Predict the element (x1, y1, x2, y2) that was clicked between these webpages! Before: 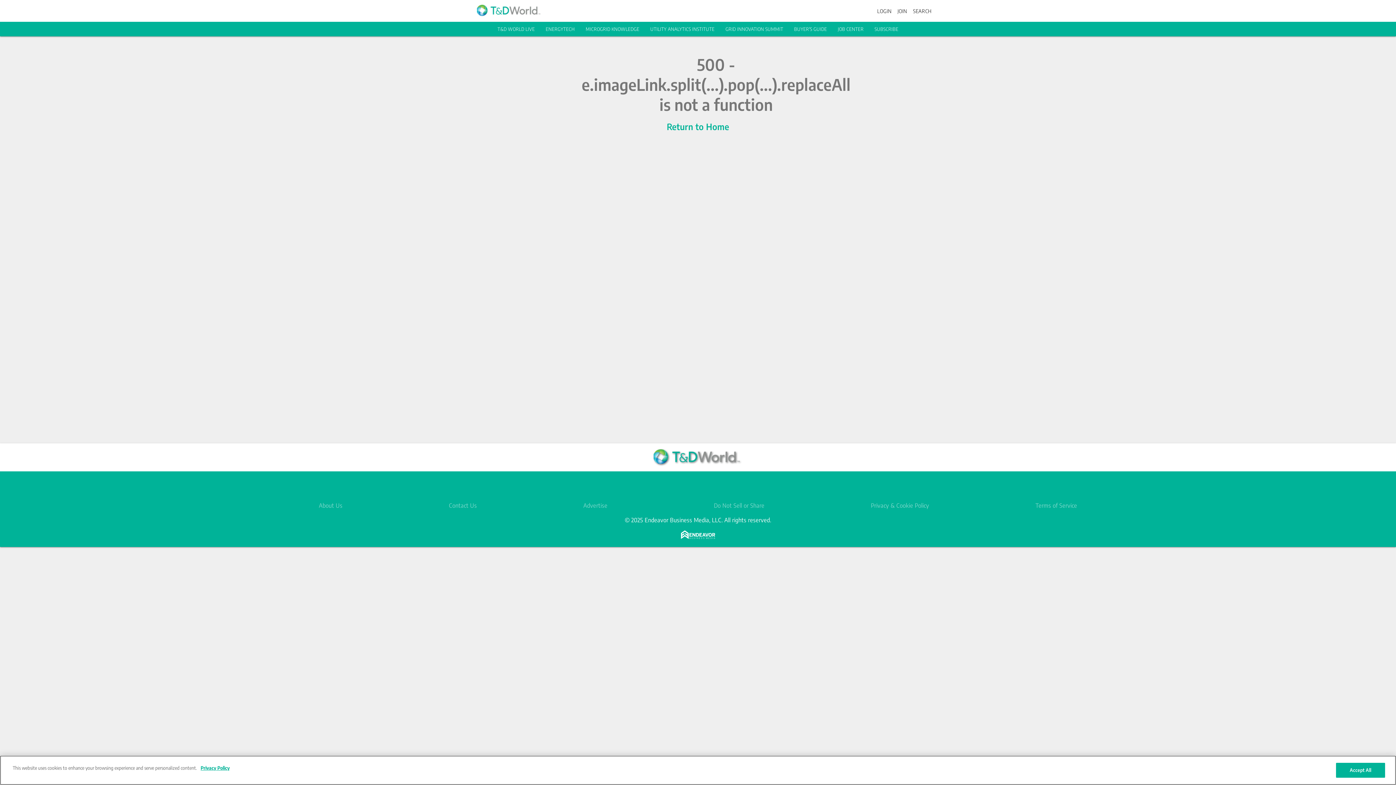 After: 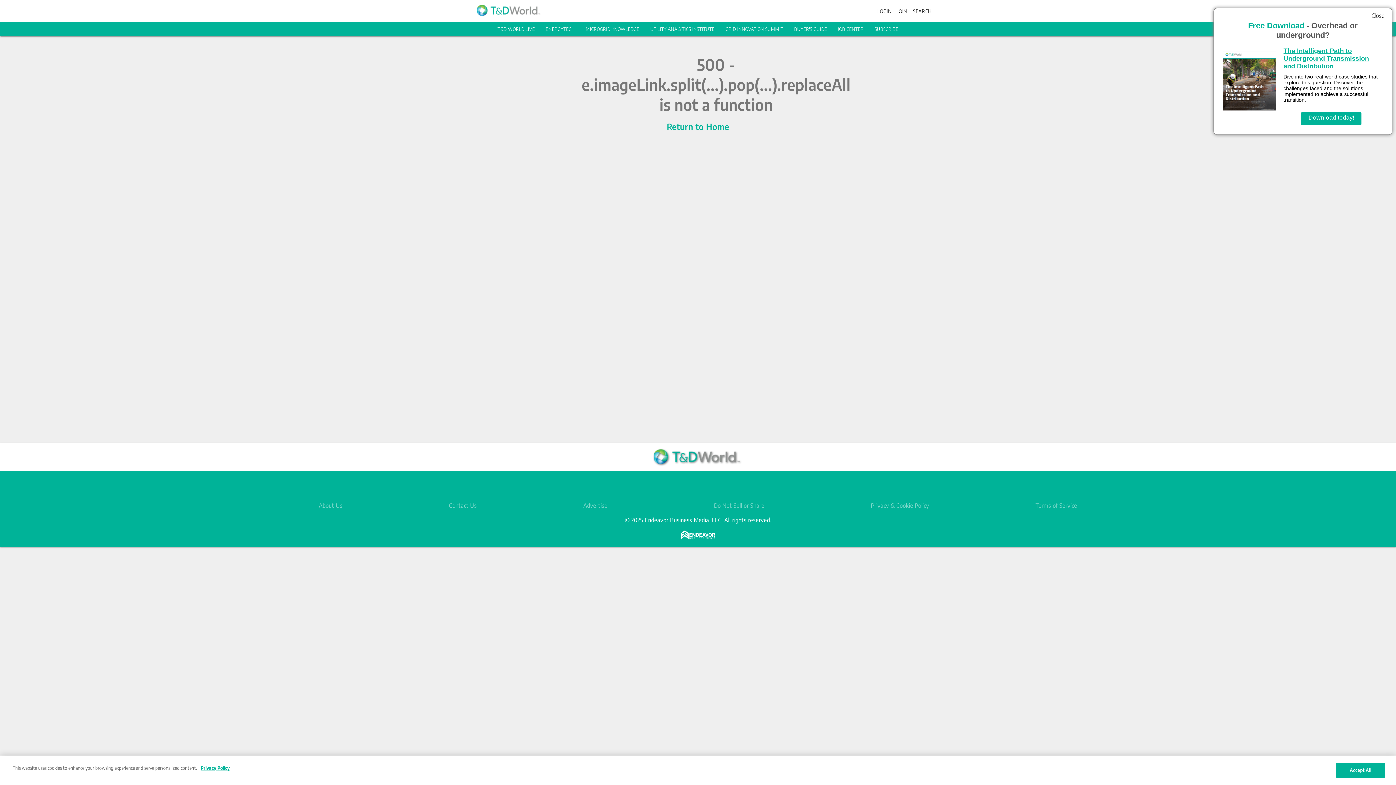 Action: bbox: (681, 533, 715, 540)